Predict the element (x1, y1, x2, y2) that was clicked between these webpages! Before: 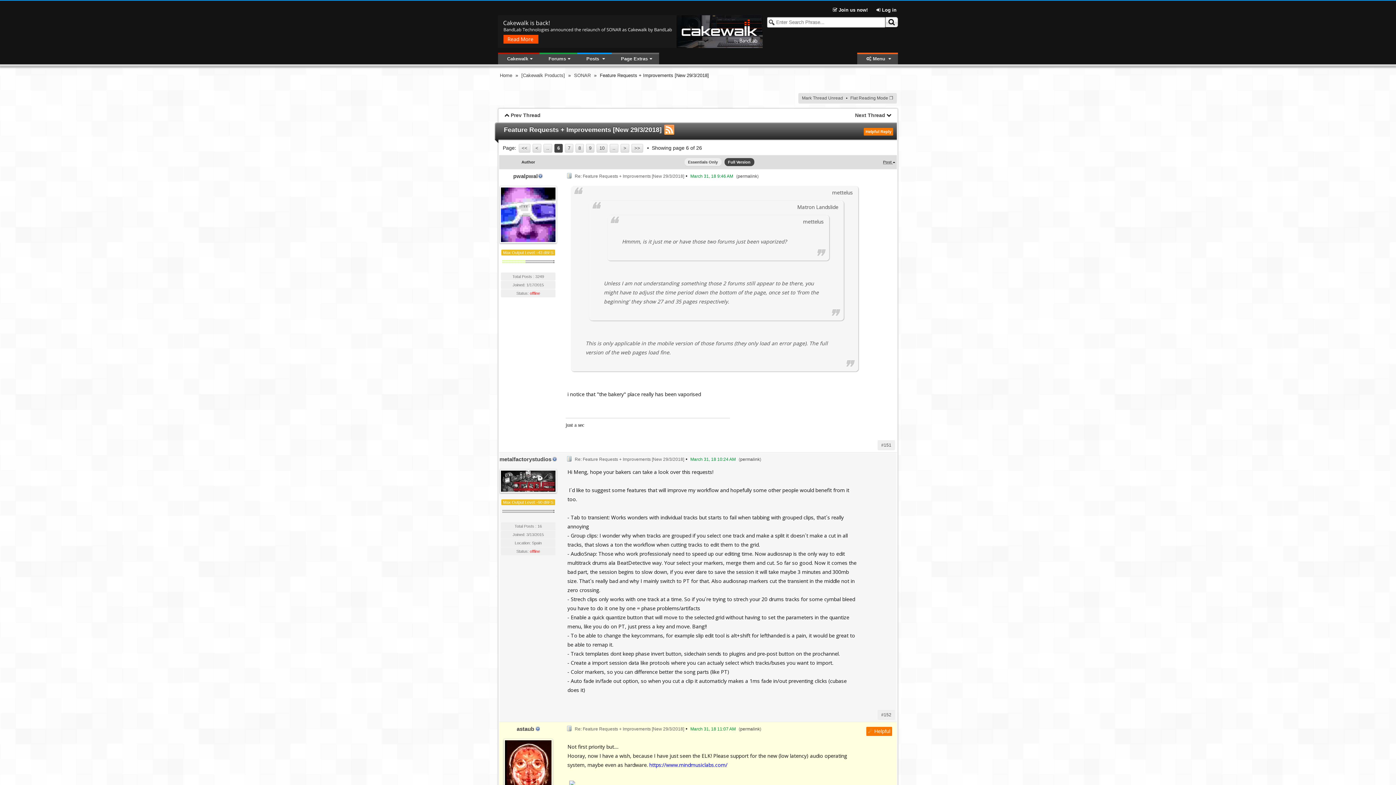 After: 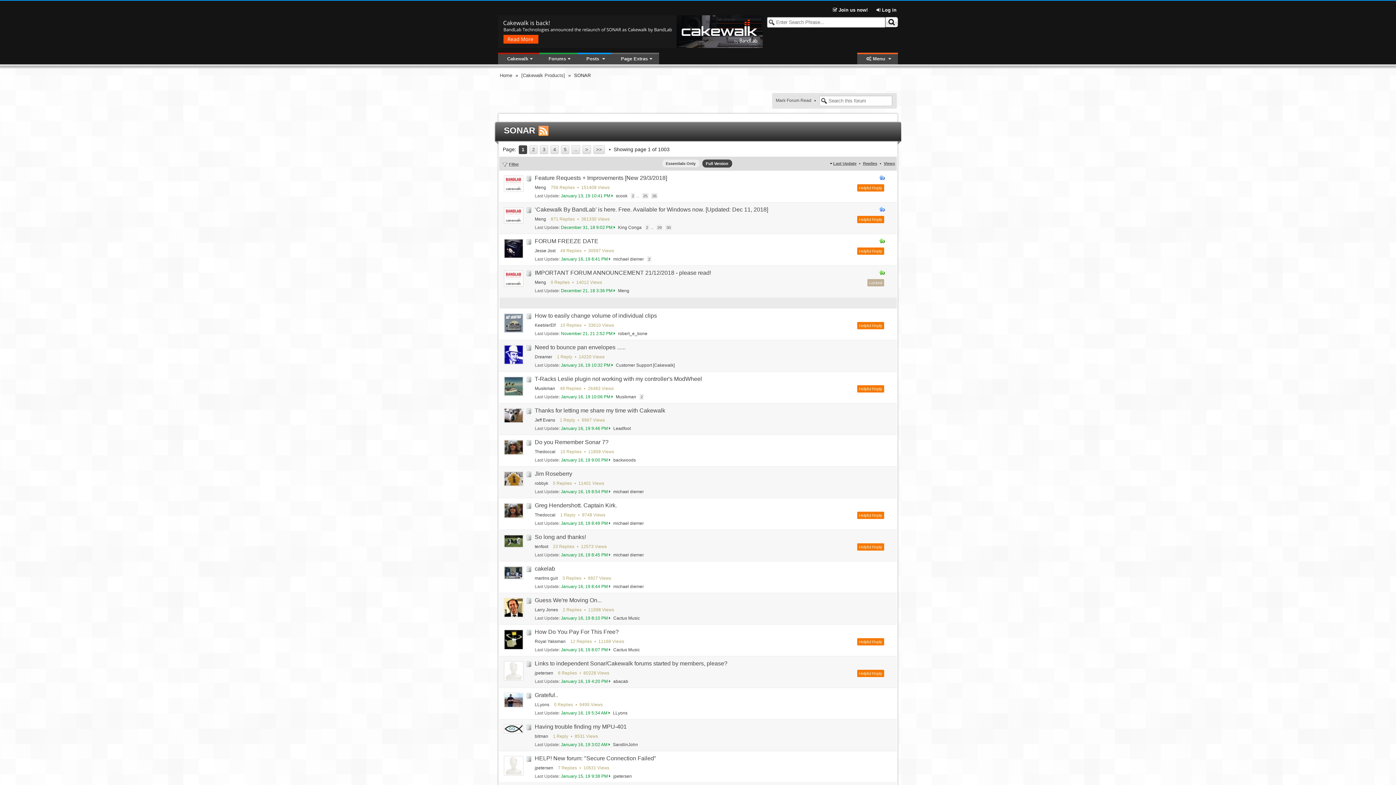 Action: bbox: (574, 72, 590, 78) label: SONAR